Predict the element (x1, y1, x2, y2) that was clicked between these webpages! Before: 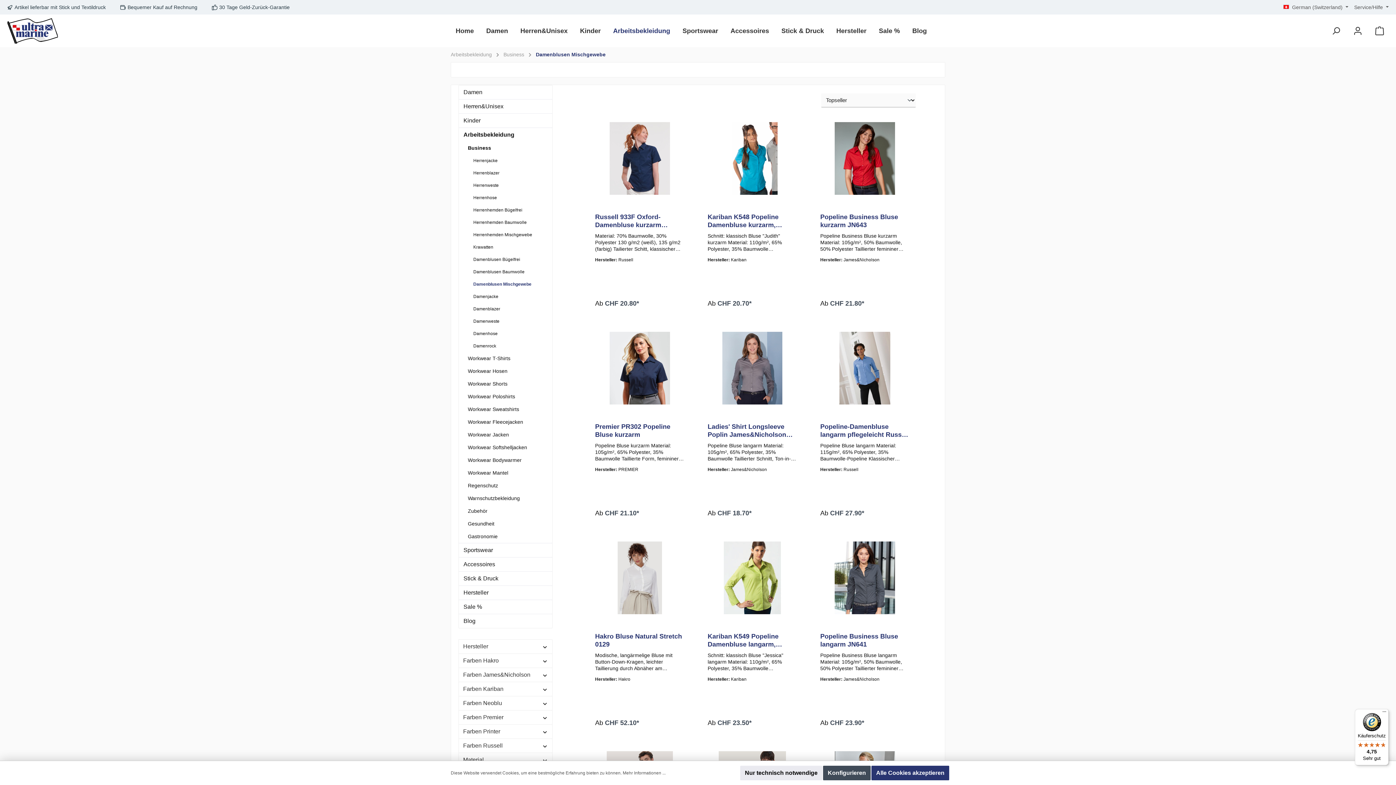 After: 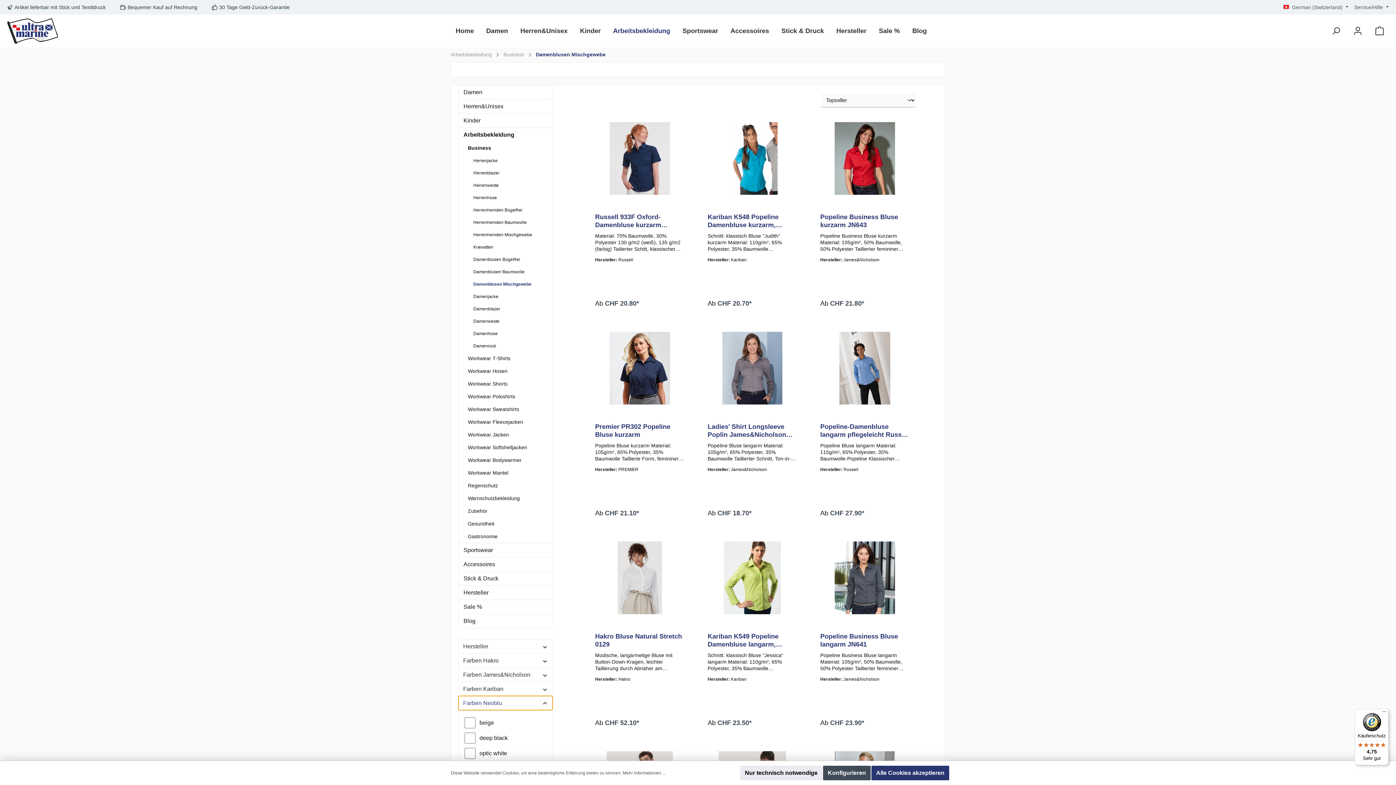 Action: label: Filtern nach Farben Neoblu  bbox: (458, 696, 552, 710)